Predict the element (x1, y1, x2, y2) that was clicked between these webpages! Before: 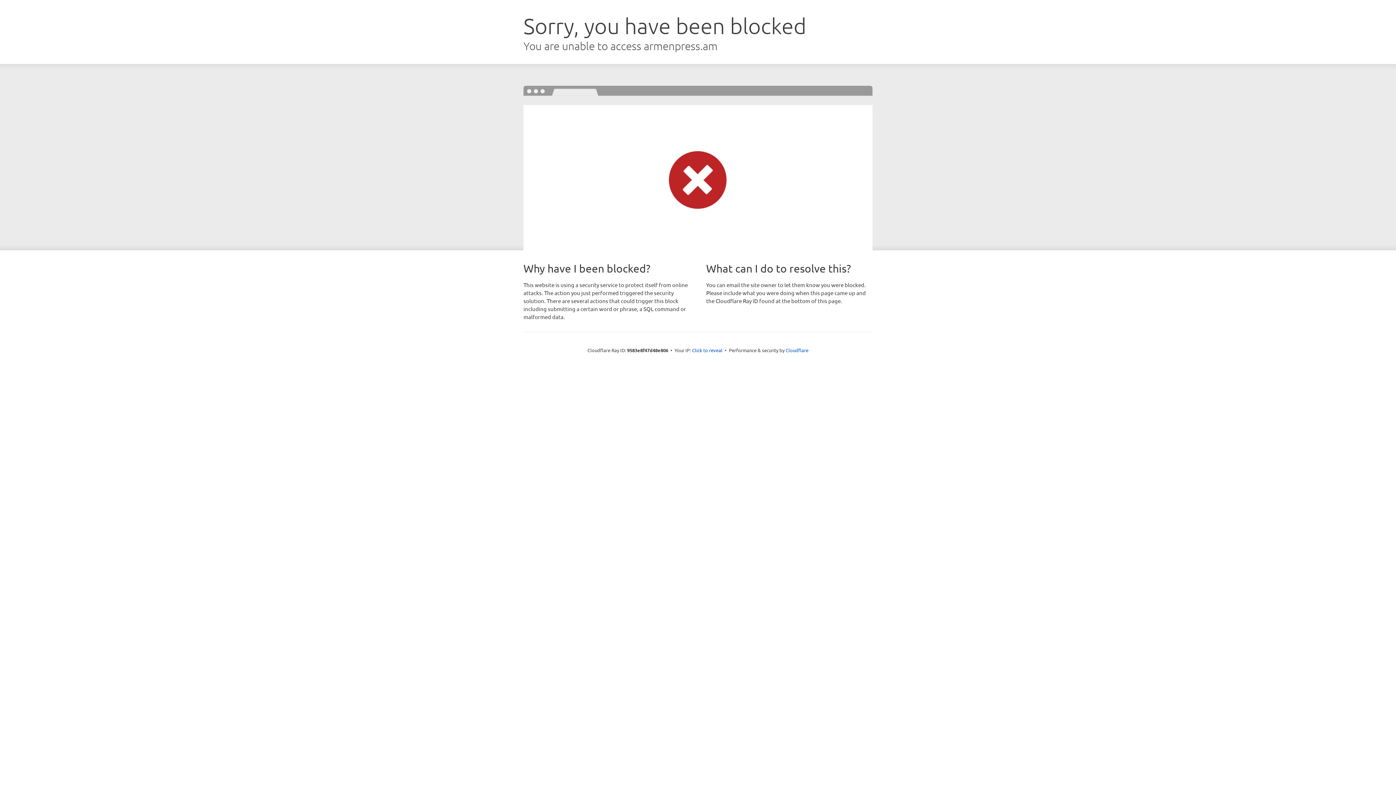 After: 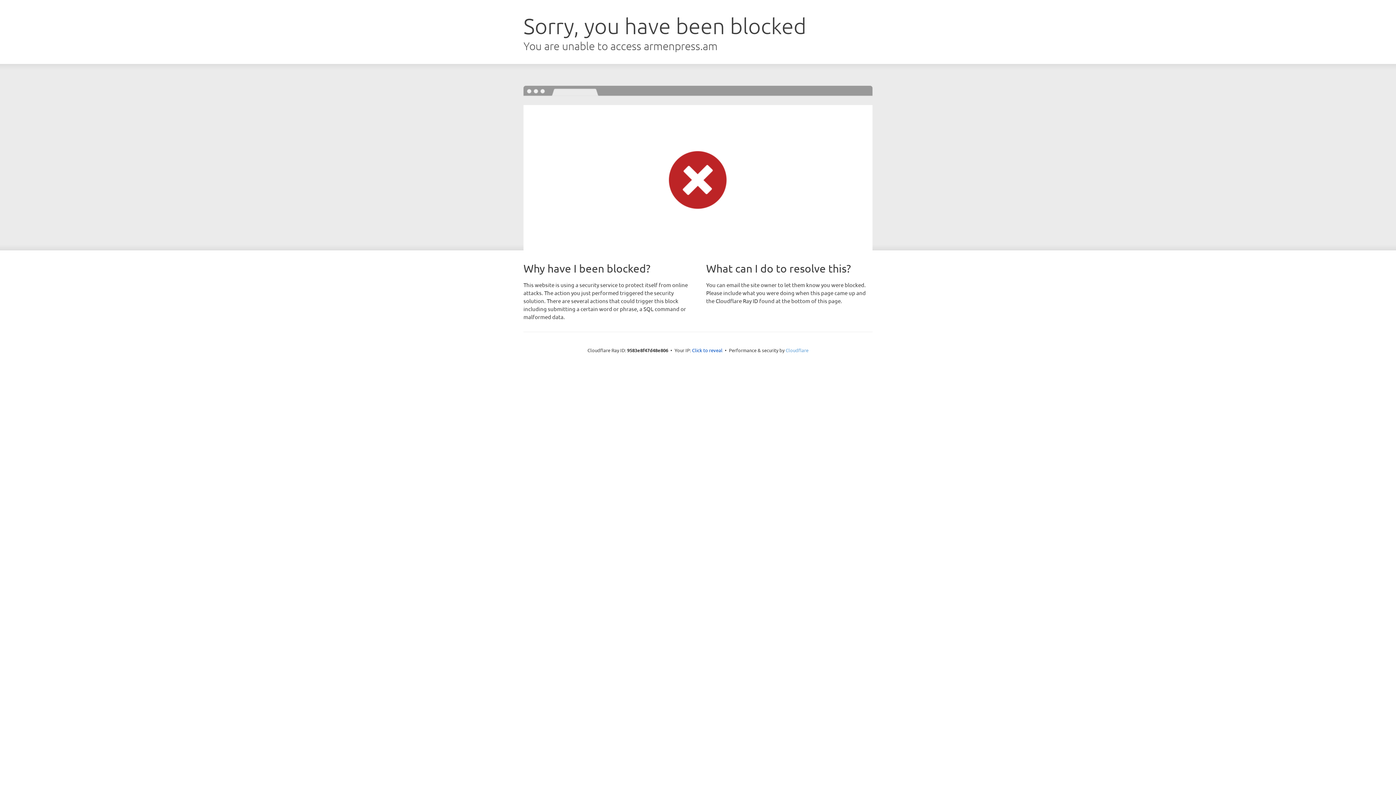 Action: bbox: (785, 347, 808, 353) label: Cloudflare